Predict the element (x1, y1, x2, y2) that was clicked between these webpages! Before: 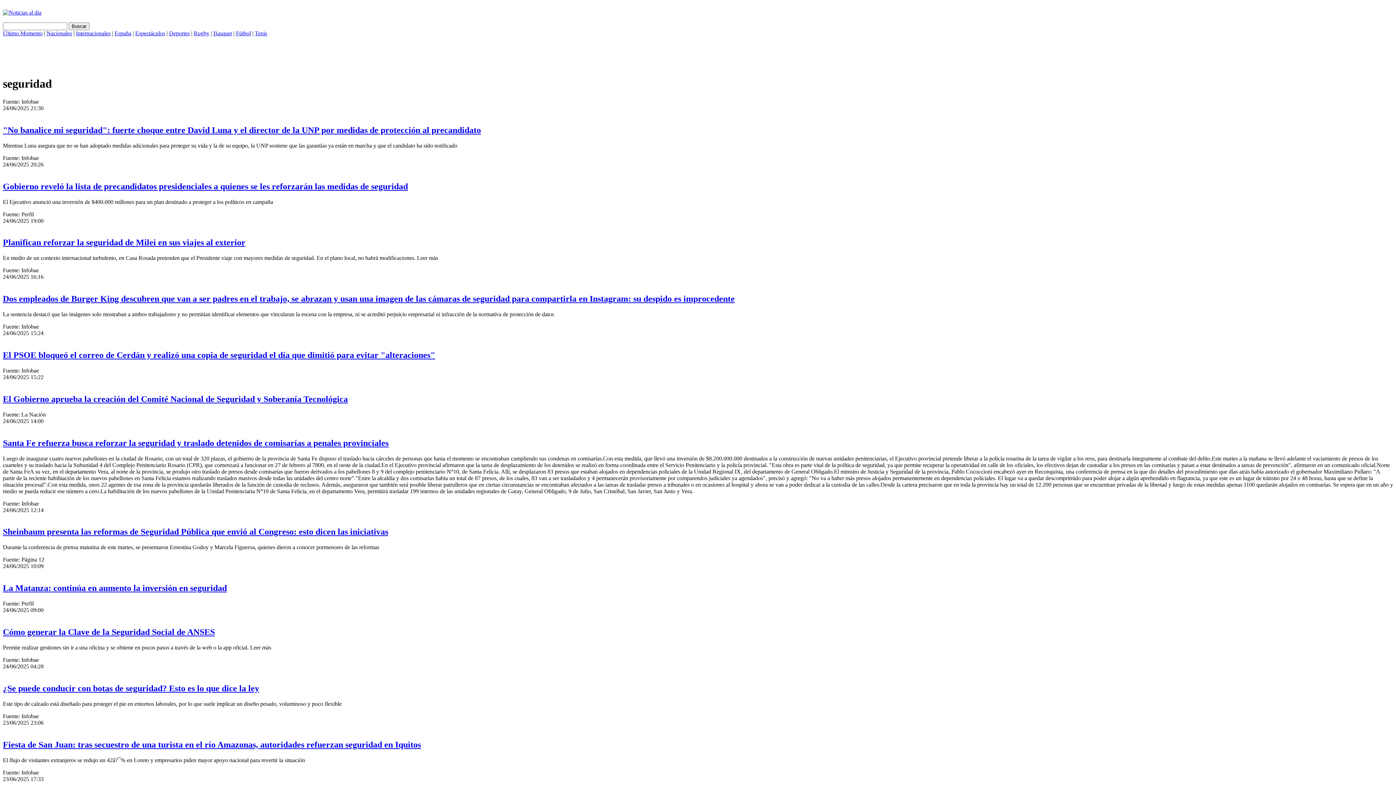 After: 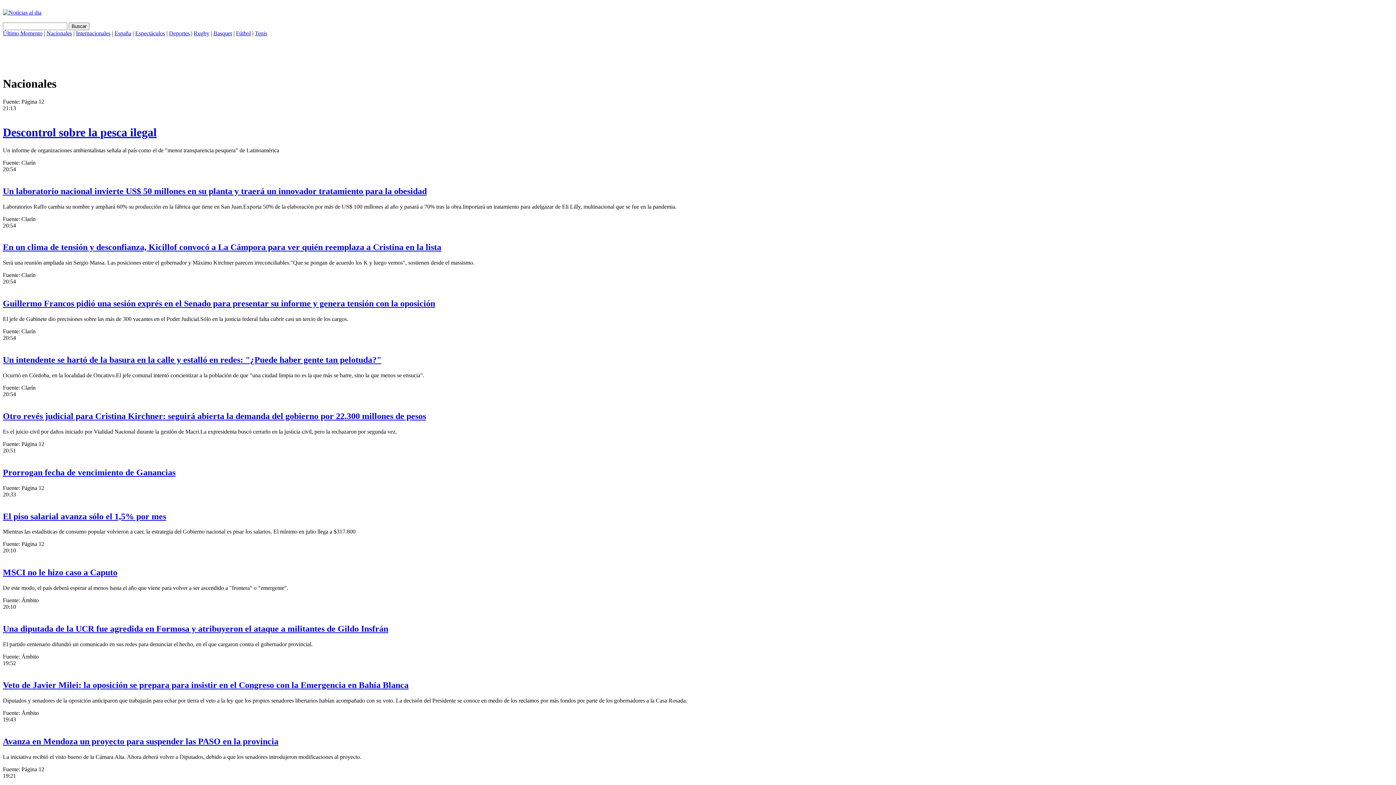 Action: label: Nacionales bbox: (46, 30, 72, 36)